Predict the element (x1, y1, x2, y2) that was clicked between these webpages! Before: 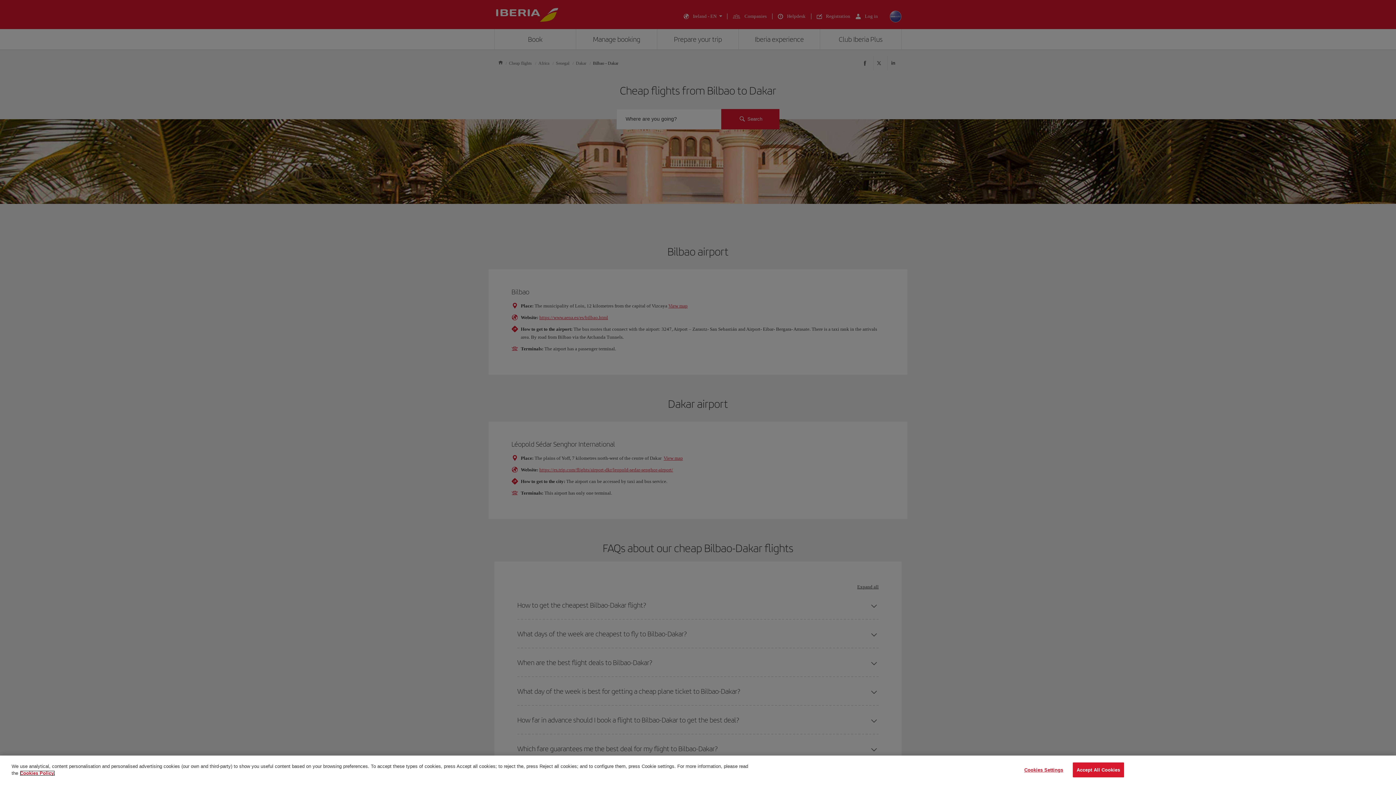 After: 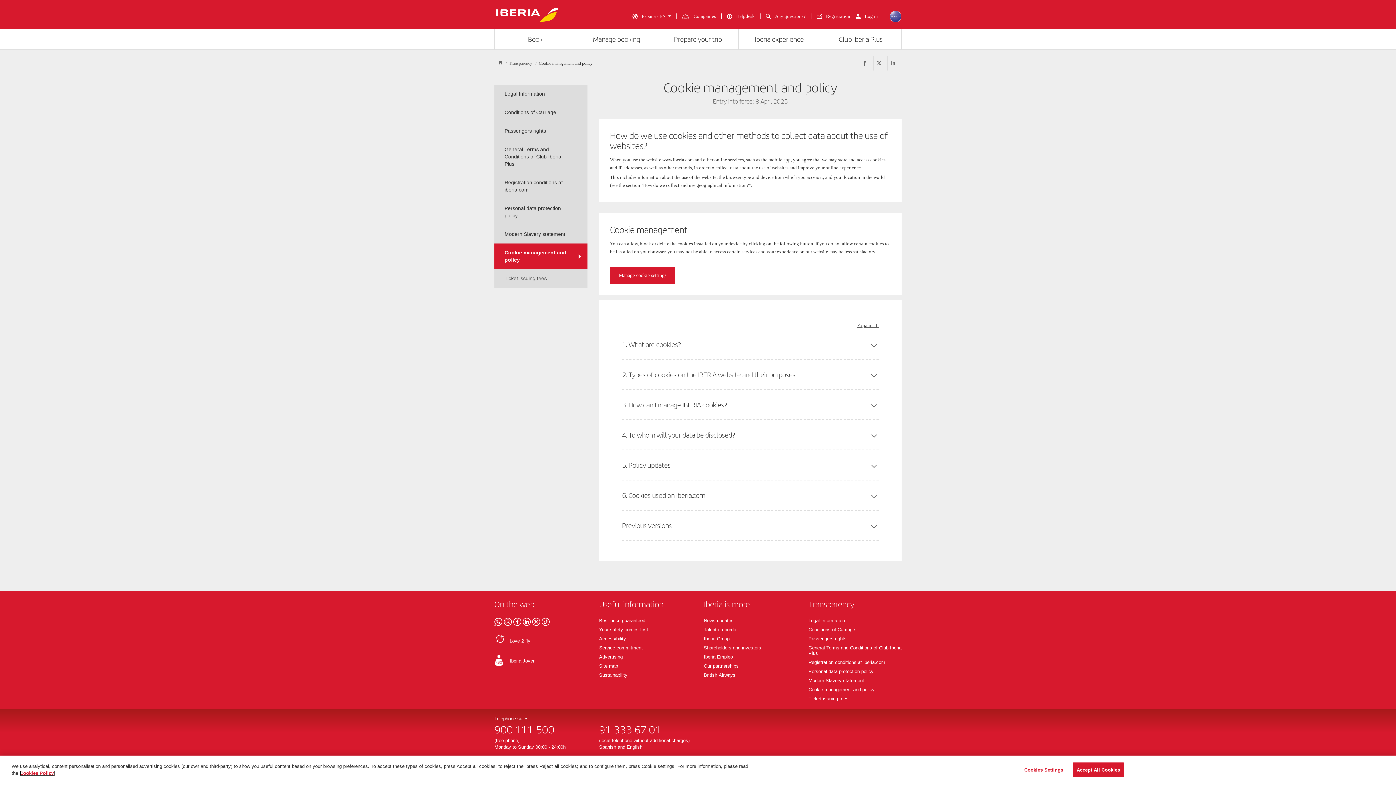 Action: label: More information about your privacy, opens in a new tab bbox: (20, 770, 54, 776)